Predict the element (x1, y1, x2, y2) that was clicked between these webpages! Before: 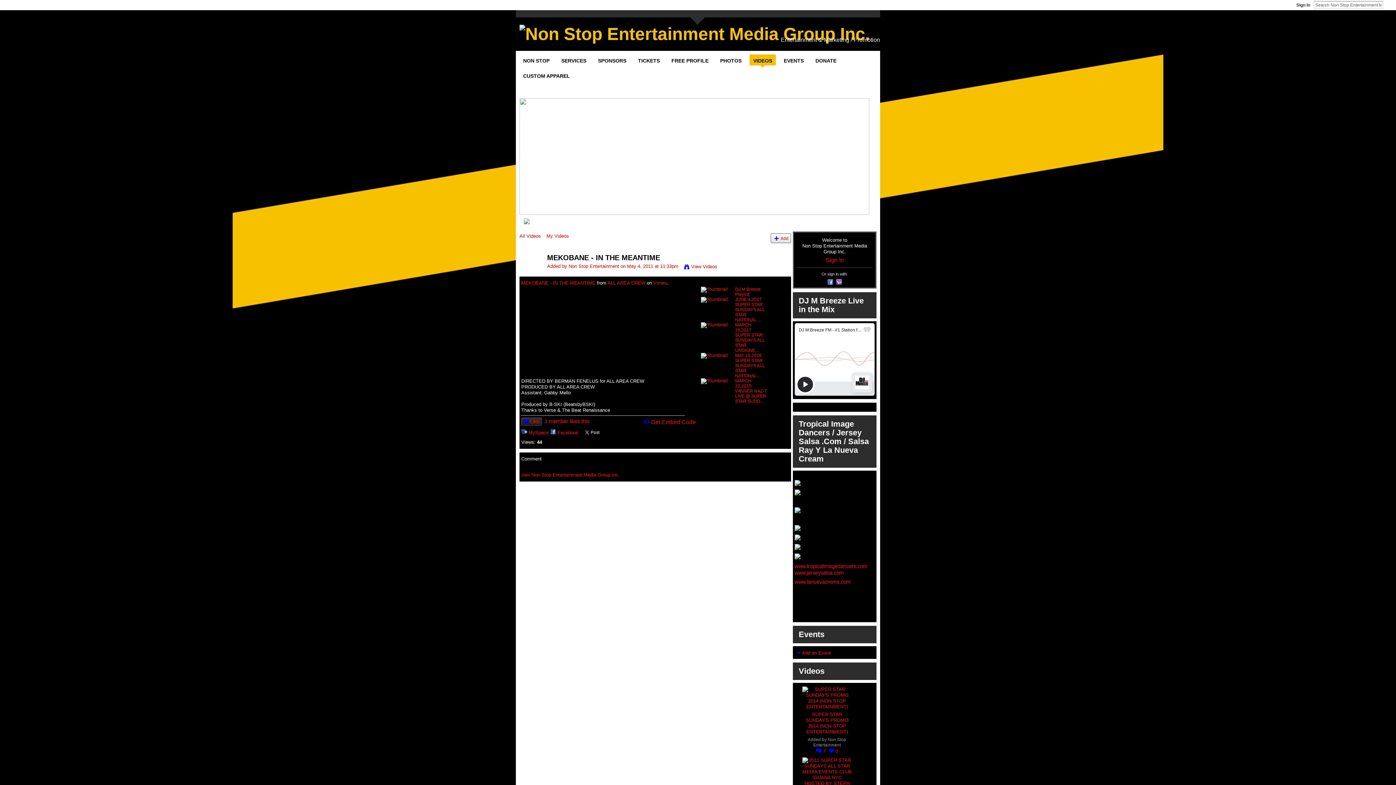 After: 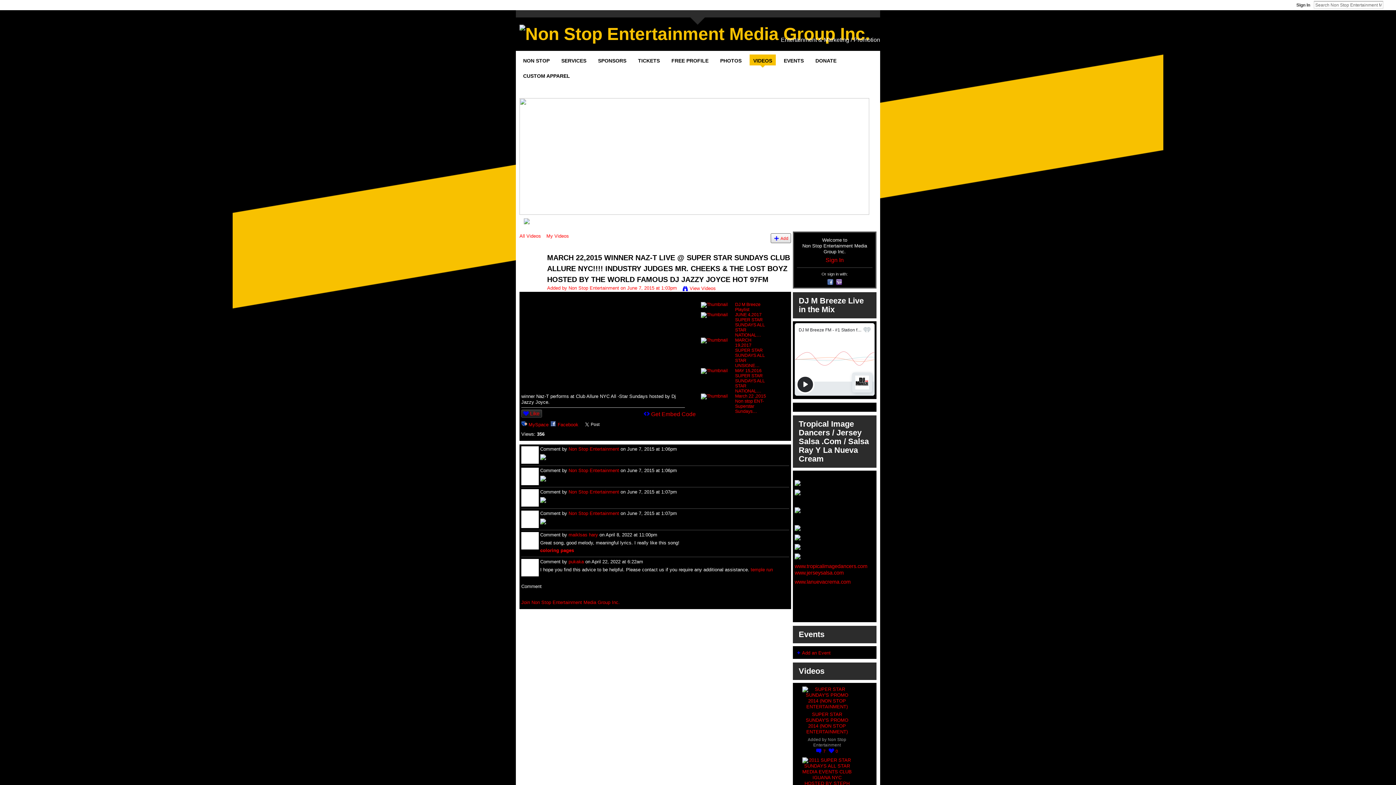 Action: bbox: (701, 378, 733, 404)